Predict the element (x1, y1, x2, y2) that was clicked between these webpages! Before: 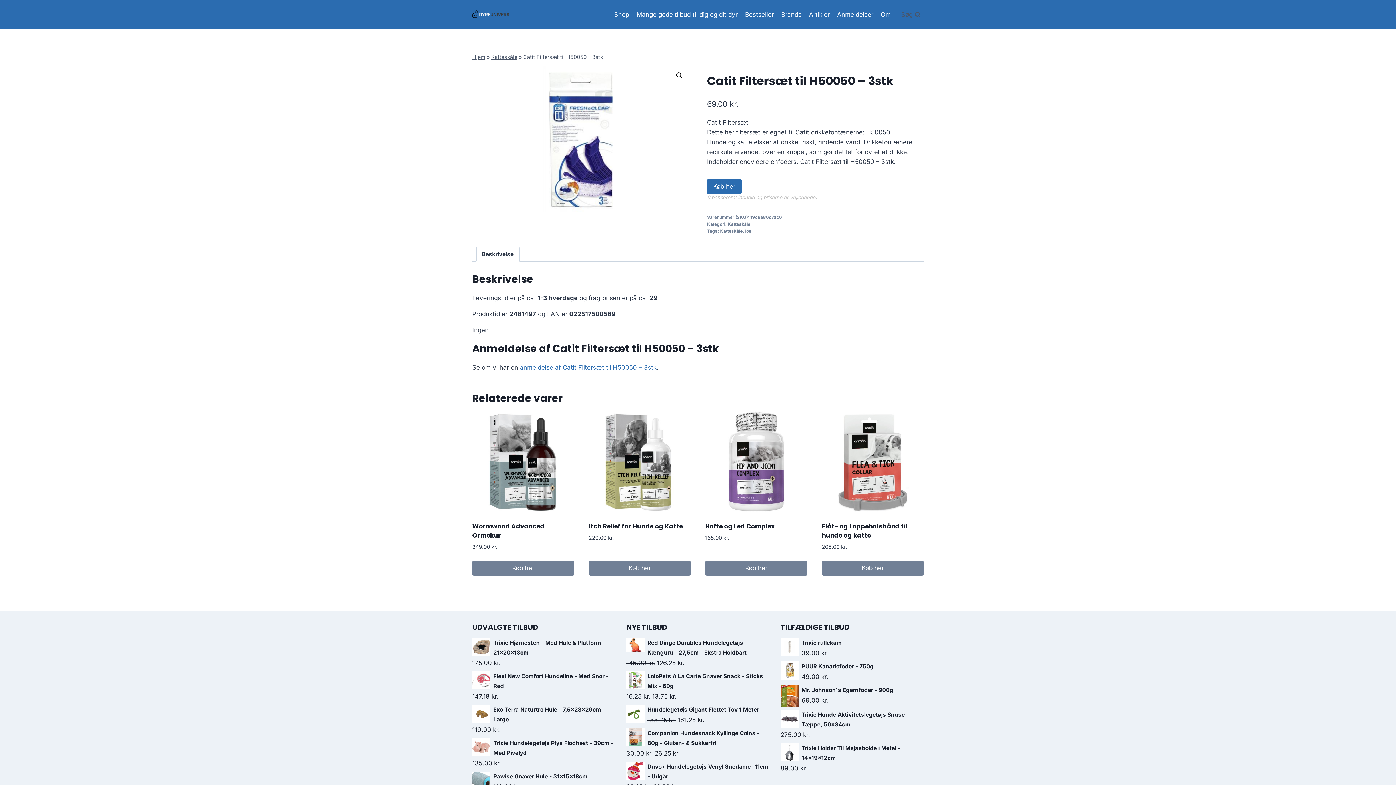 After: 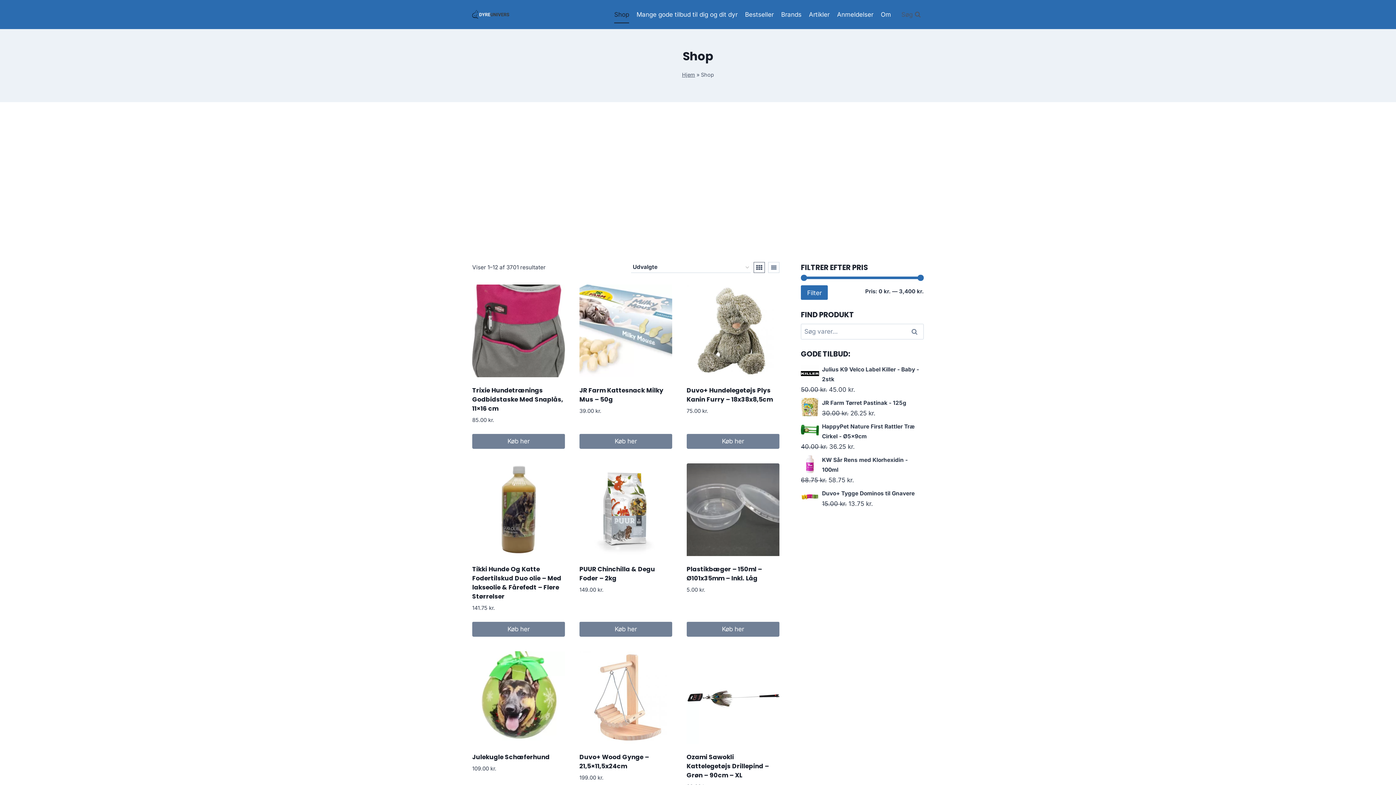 Action: label: Shop bbox: (610, 5, 633, 23)